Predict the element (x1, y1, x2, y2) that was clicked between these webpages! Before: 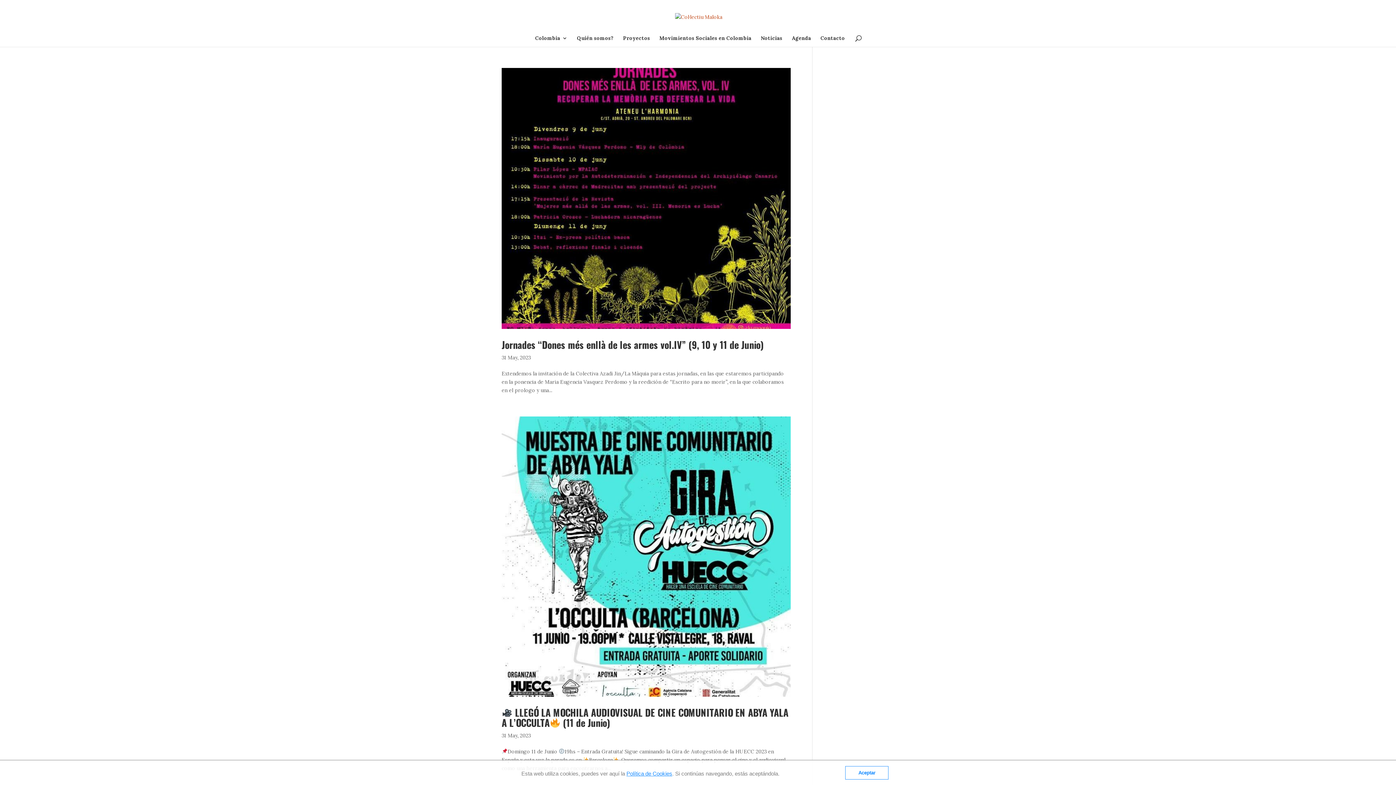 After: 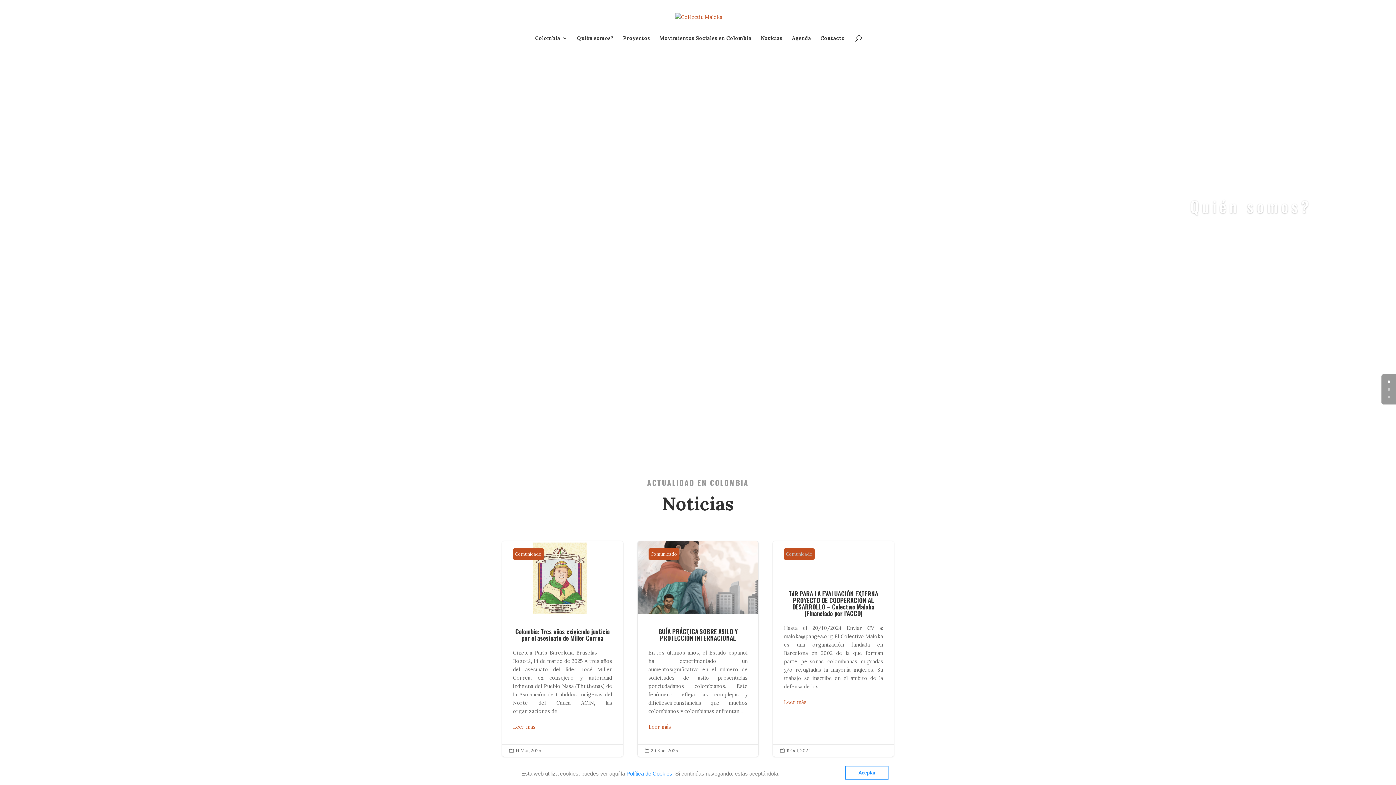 Action: bbox: (675, 13, 722, 19)